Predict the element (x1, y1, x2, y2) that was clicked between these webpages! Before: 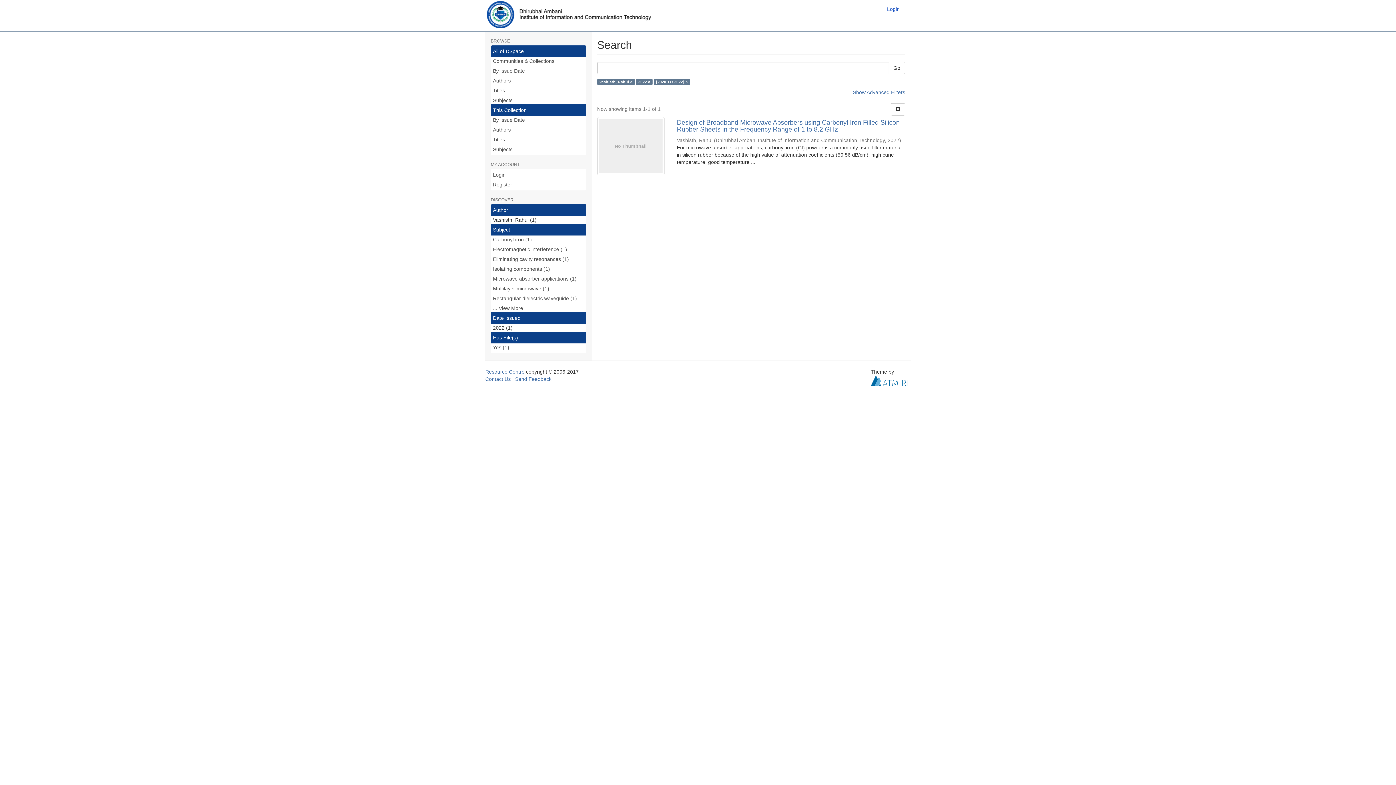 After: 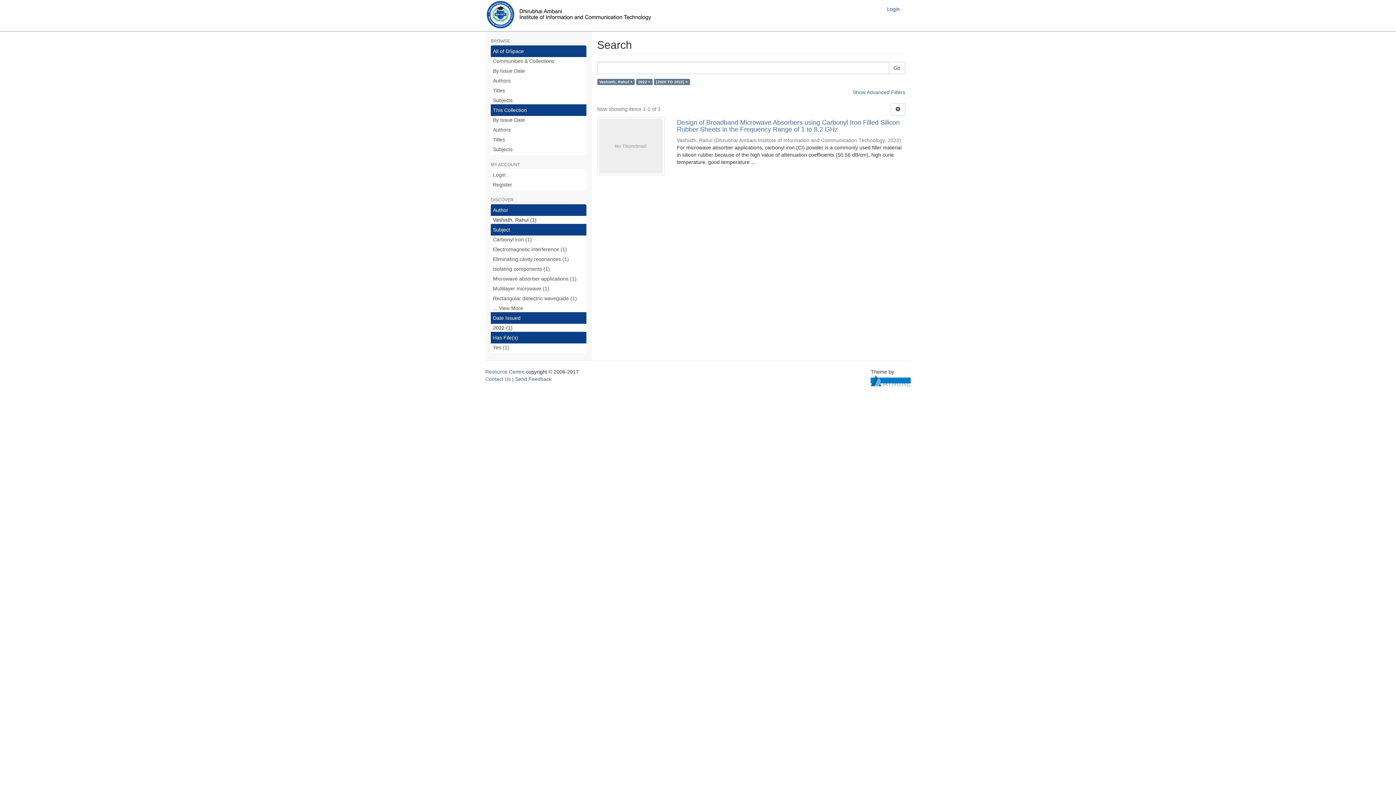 Action: bbox: (870, 377, 910, 383)